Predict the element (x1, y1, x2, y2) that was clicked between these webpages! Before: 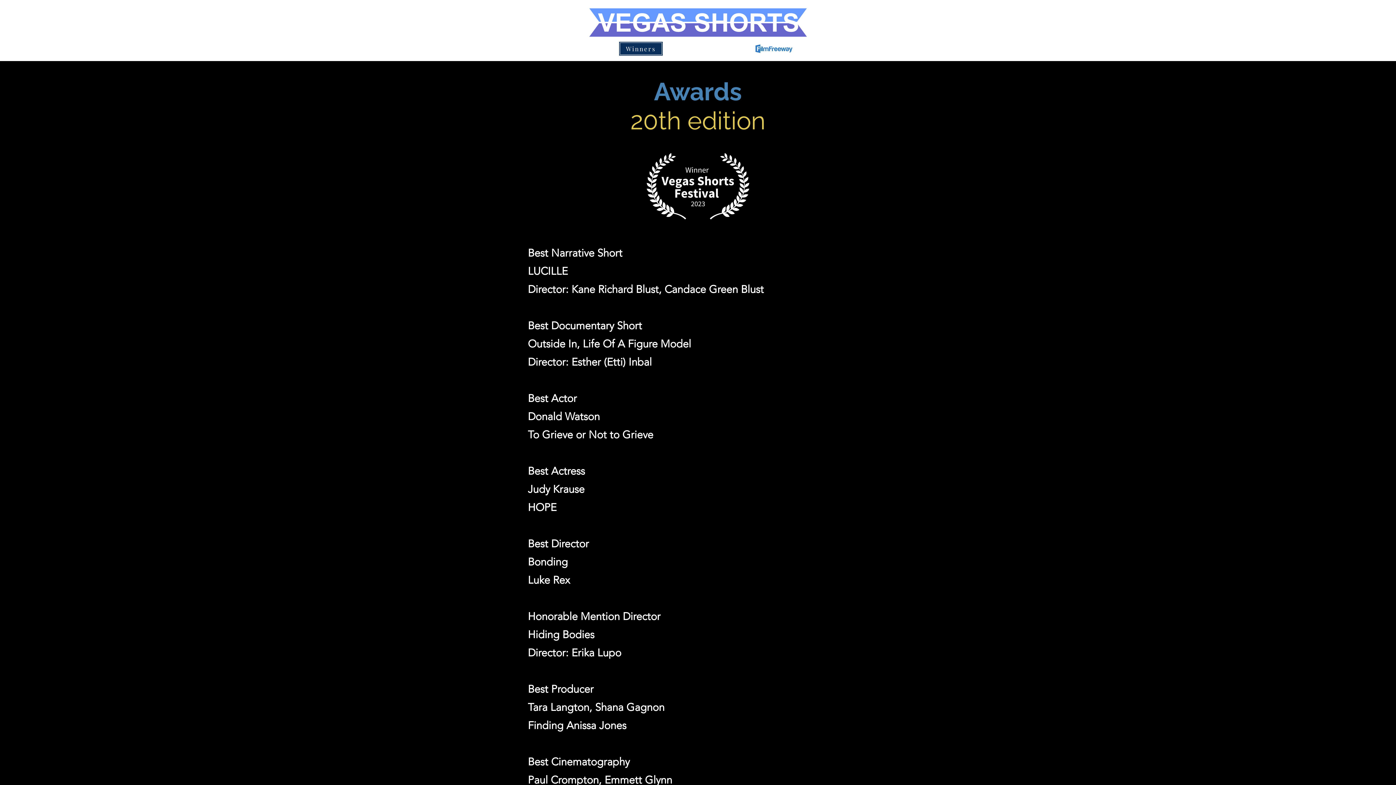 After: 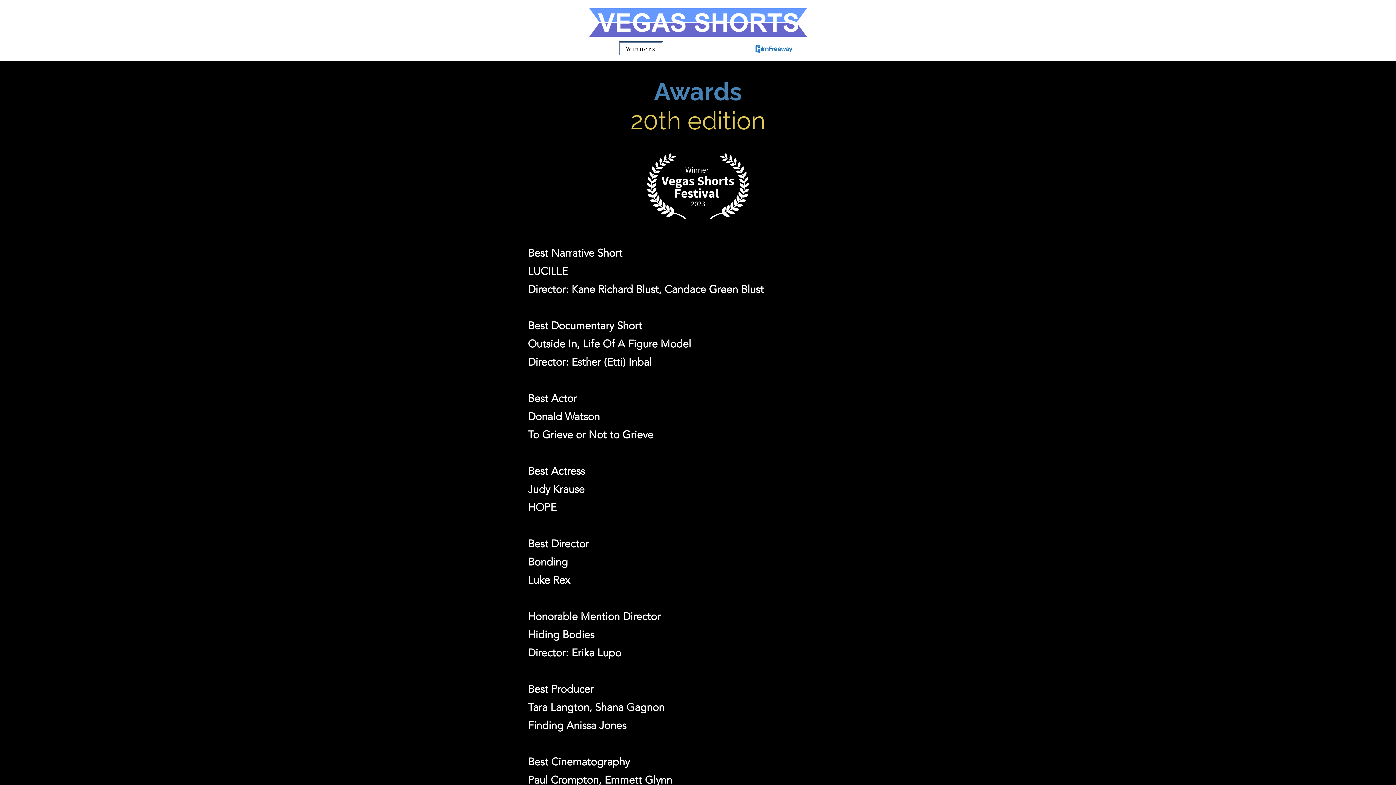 Action: bbox: (618, 41, 663, 56) label: Winners